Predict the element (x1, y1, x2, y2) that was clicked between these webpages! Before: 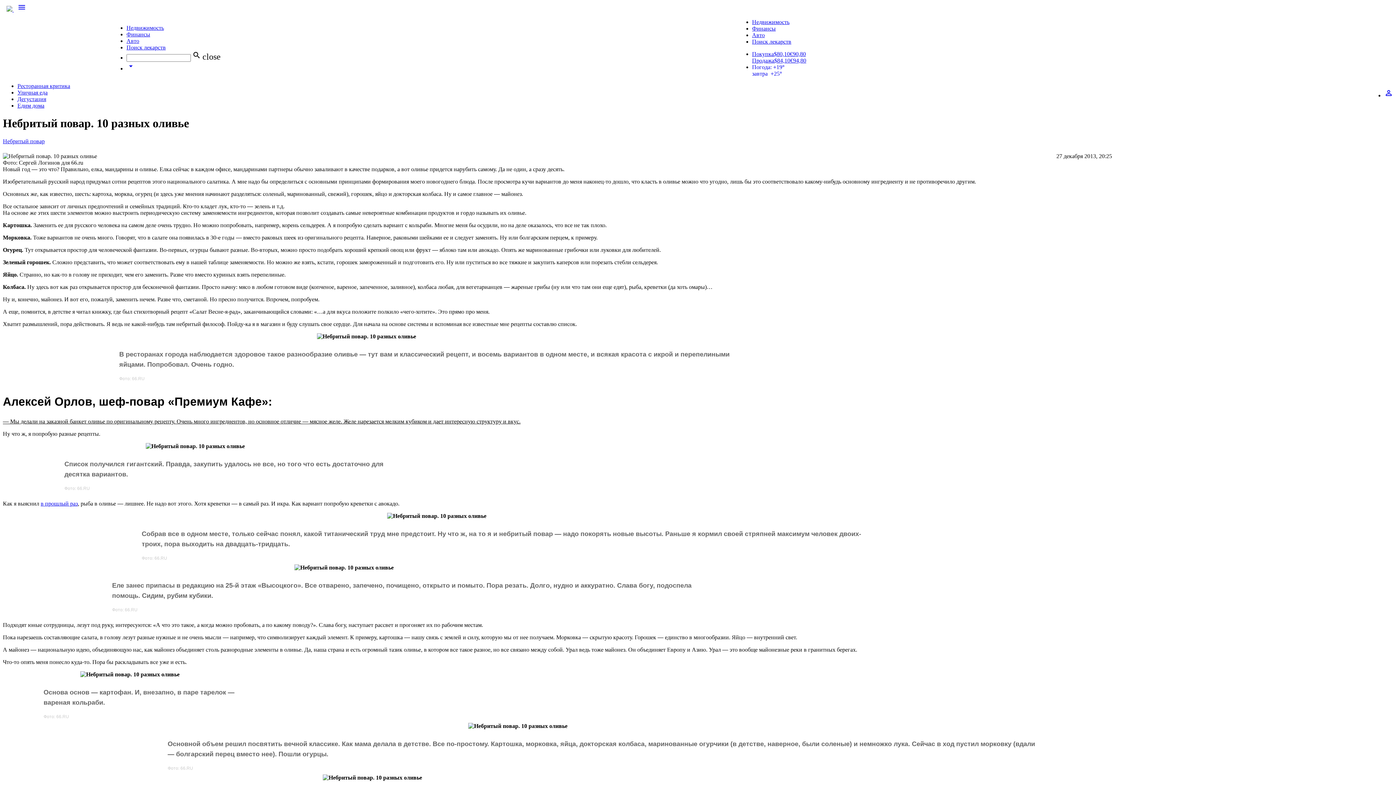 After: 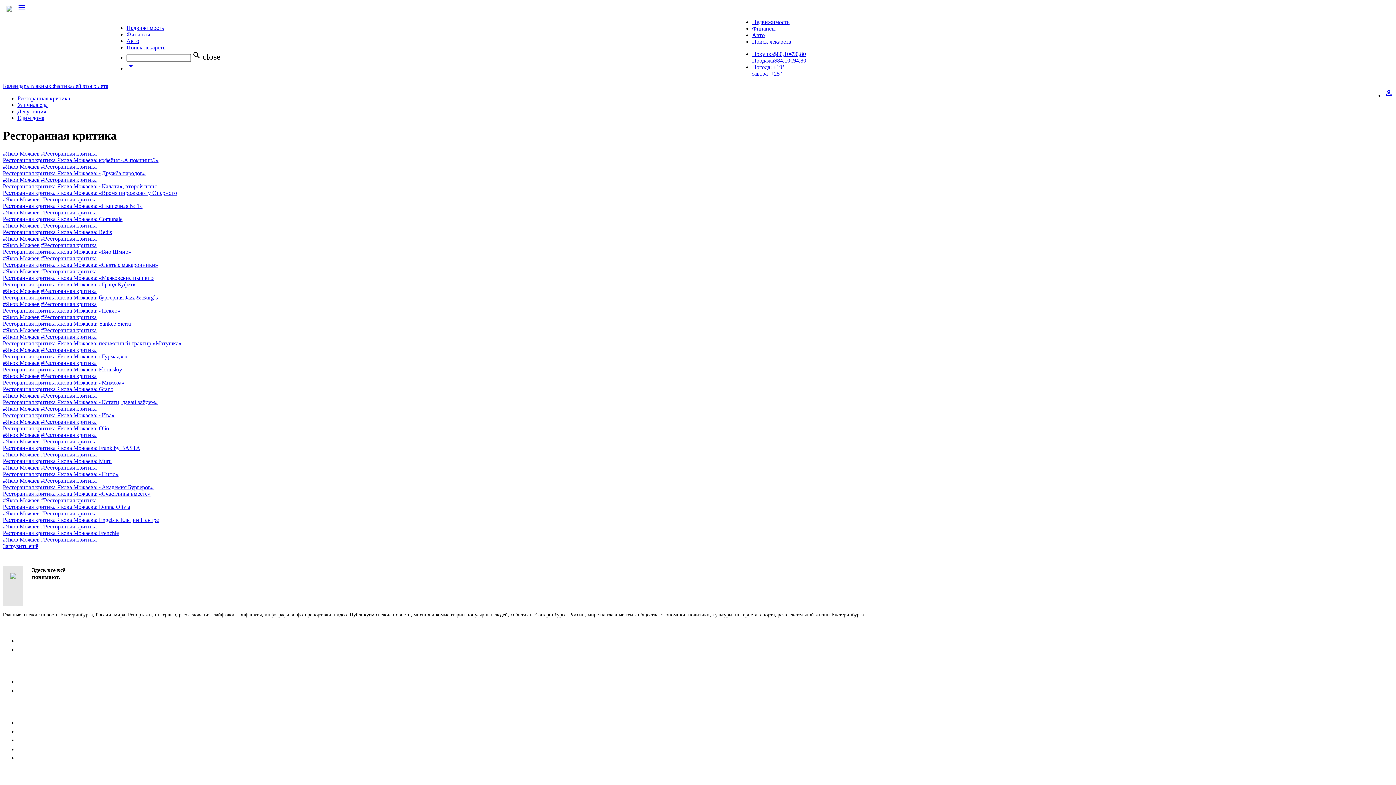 Action: label: Ресторанная критика bbox: (17, 82, 70, 89)